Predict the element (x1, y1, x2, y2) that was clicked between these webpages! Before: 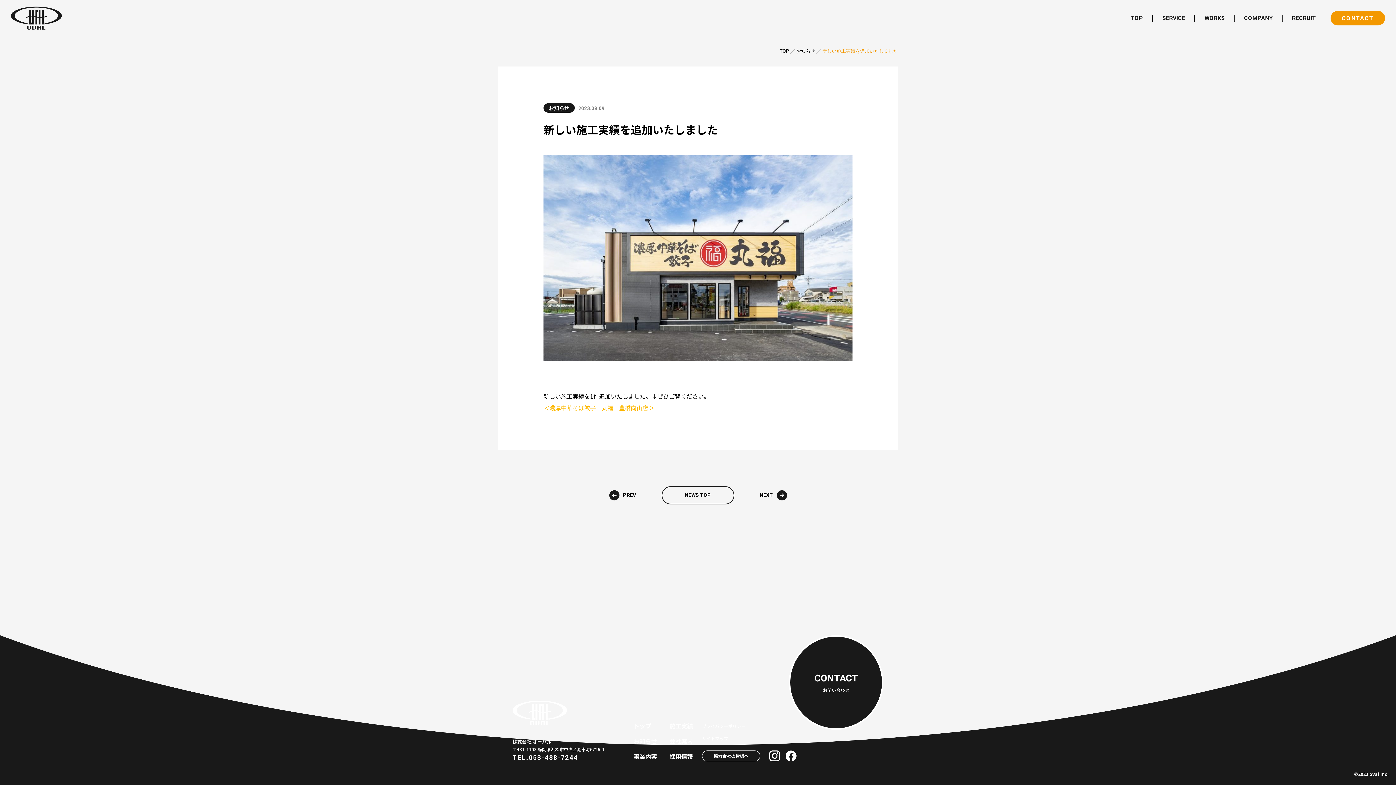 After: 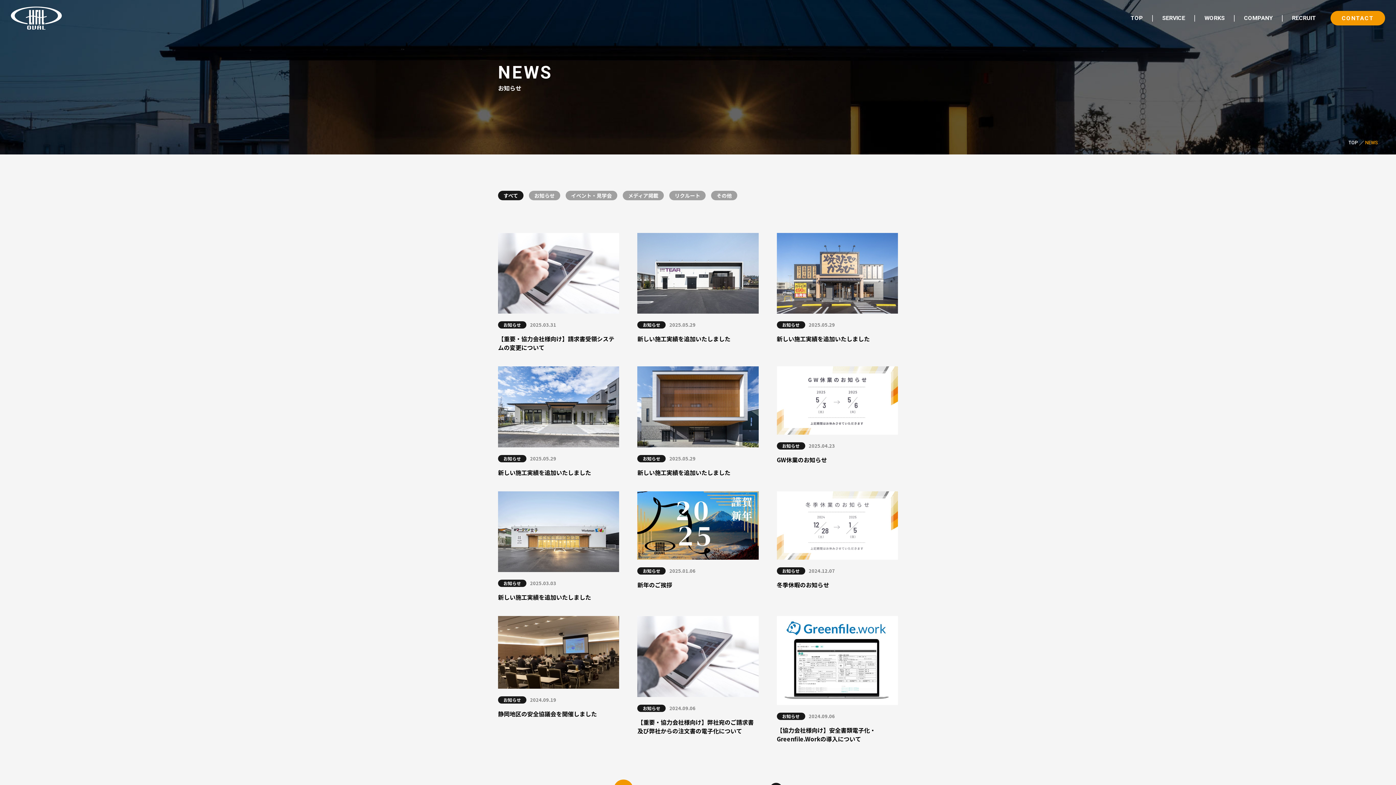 Action: bbox: (661, 486, 734, 504) label: NEWS TOP